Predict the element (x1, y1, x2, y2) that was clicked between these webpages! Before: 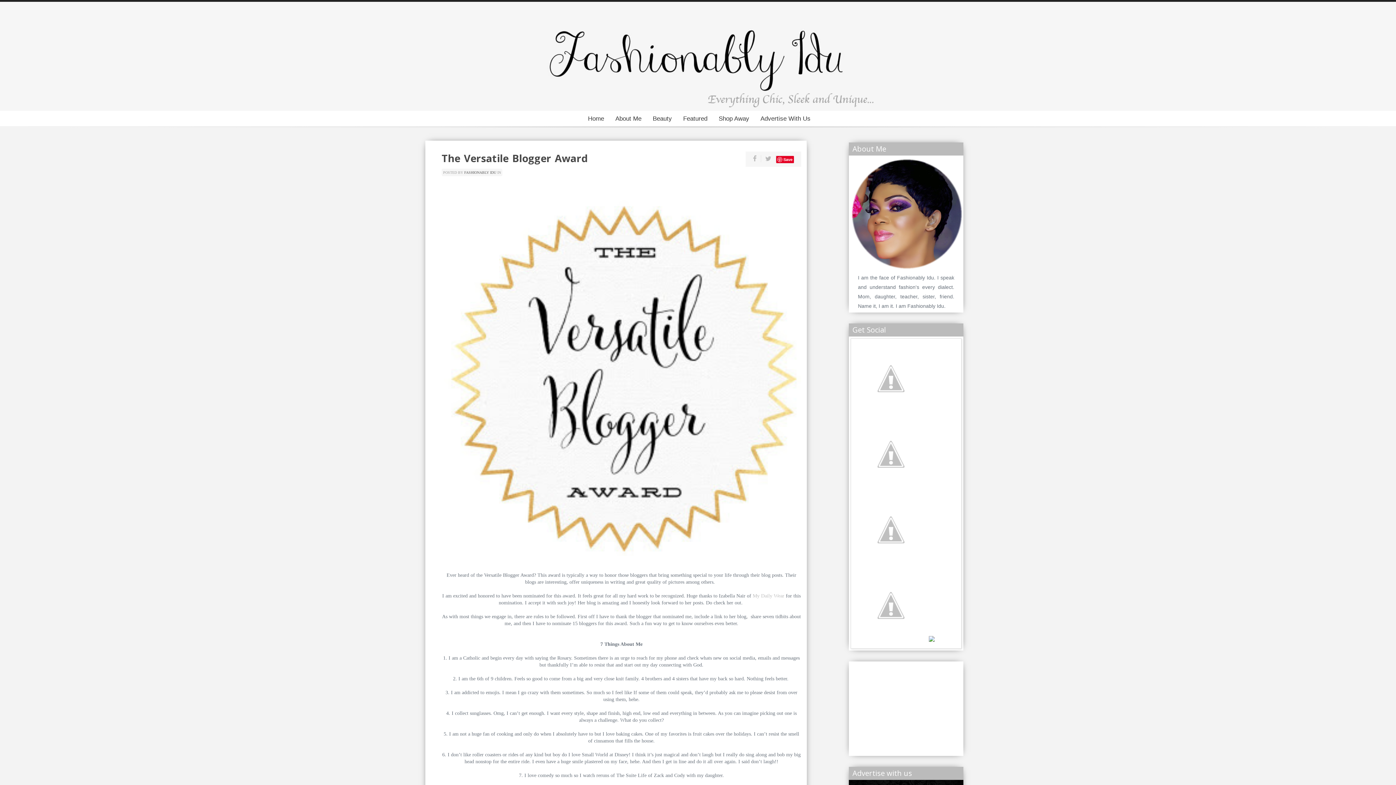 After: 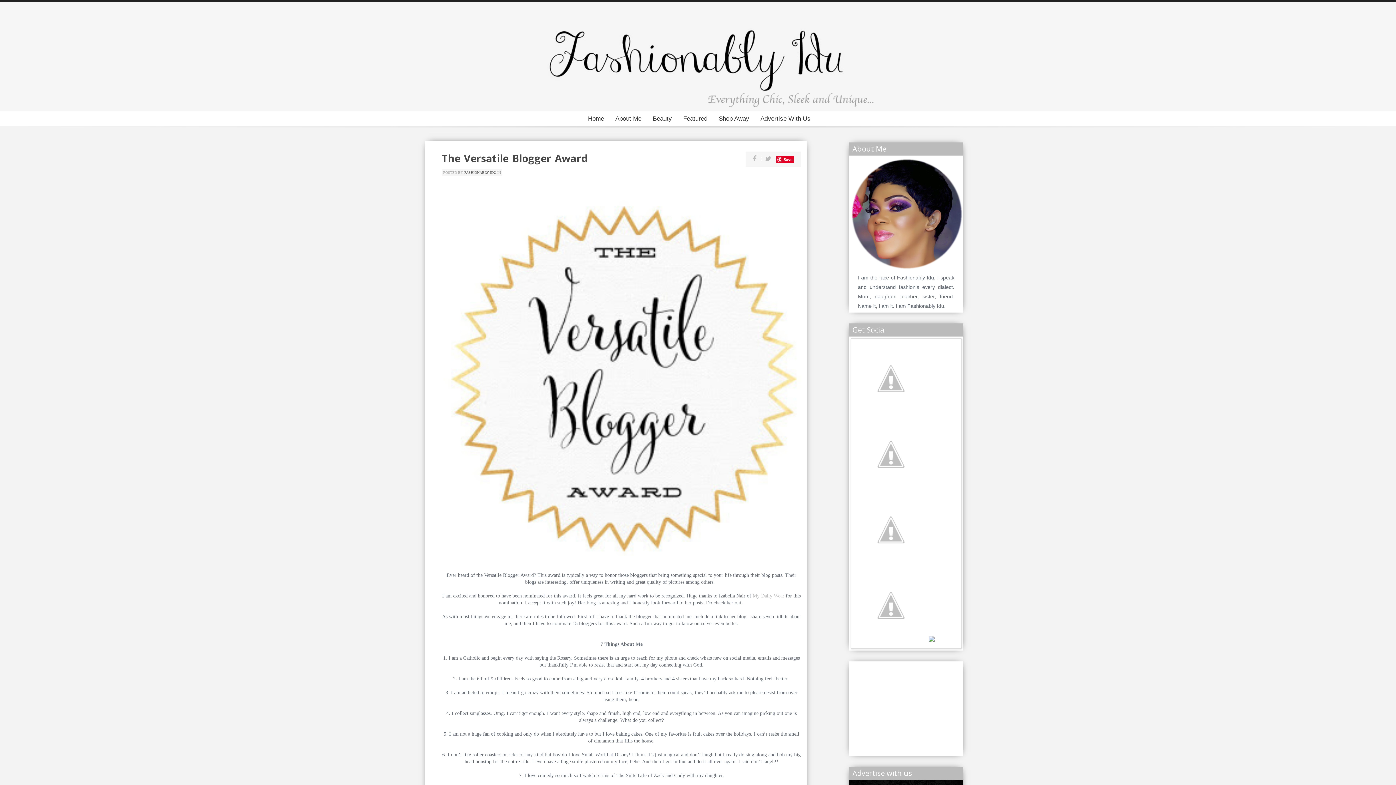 Action: bbox: (761, 155, 776, 162)